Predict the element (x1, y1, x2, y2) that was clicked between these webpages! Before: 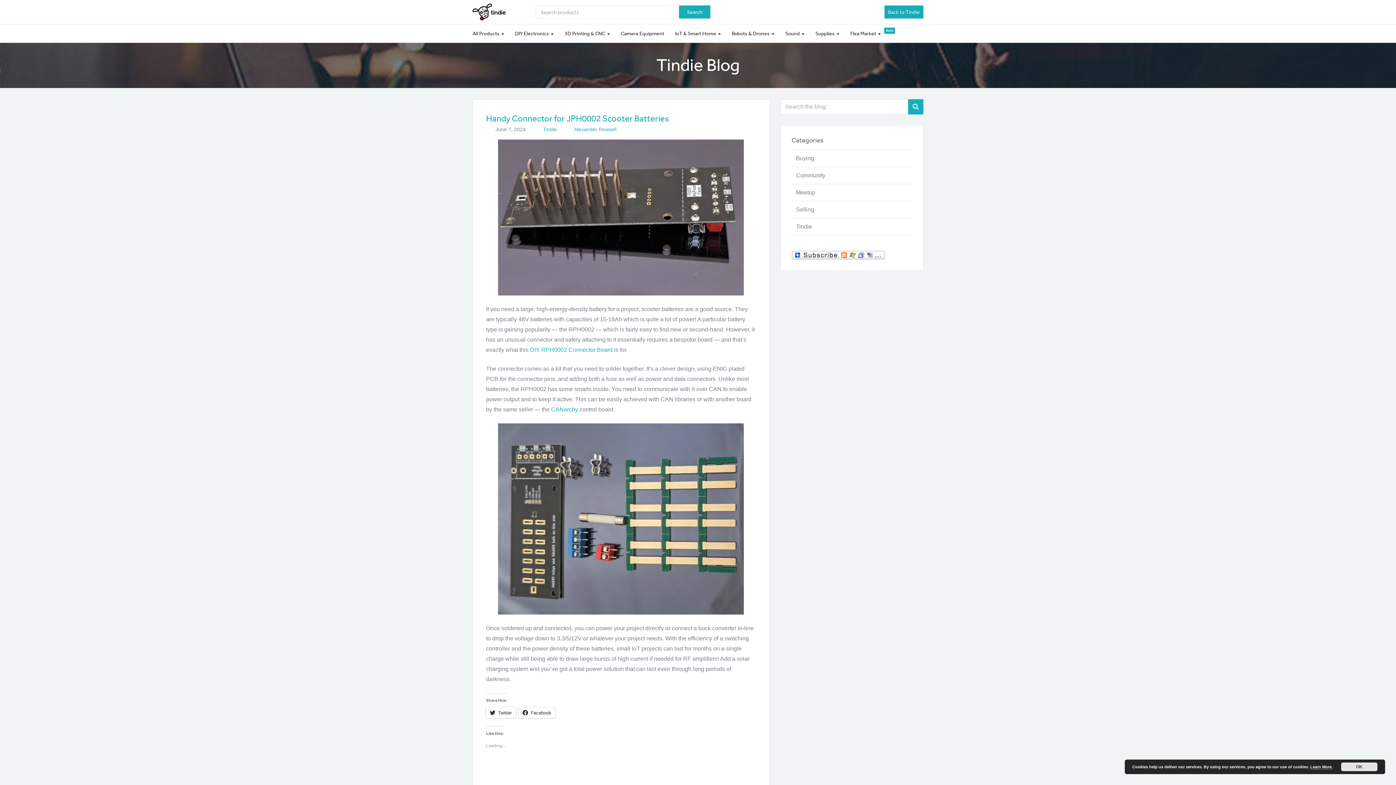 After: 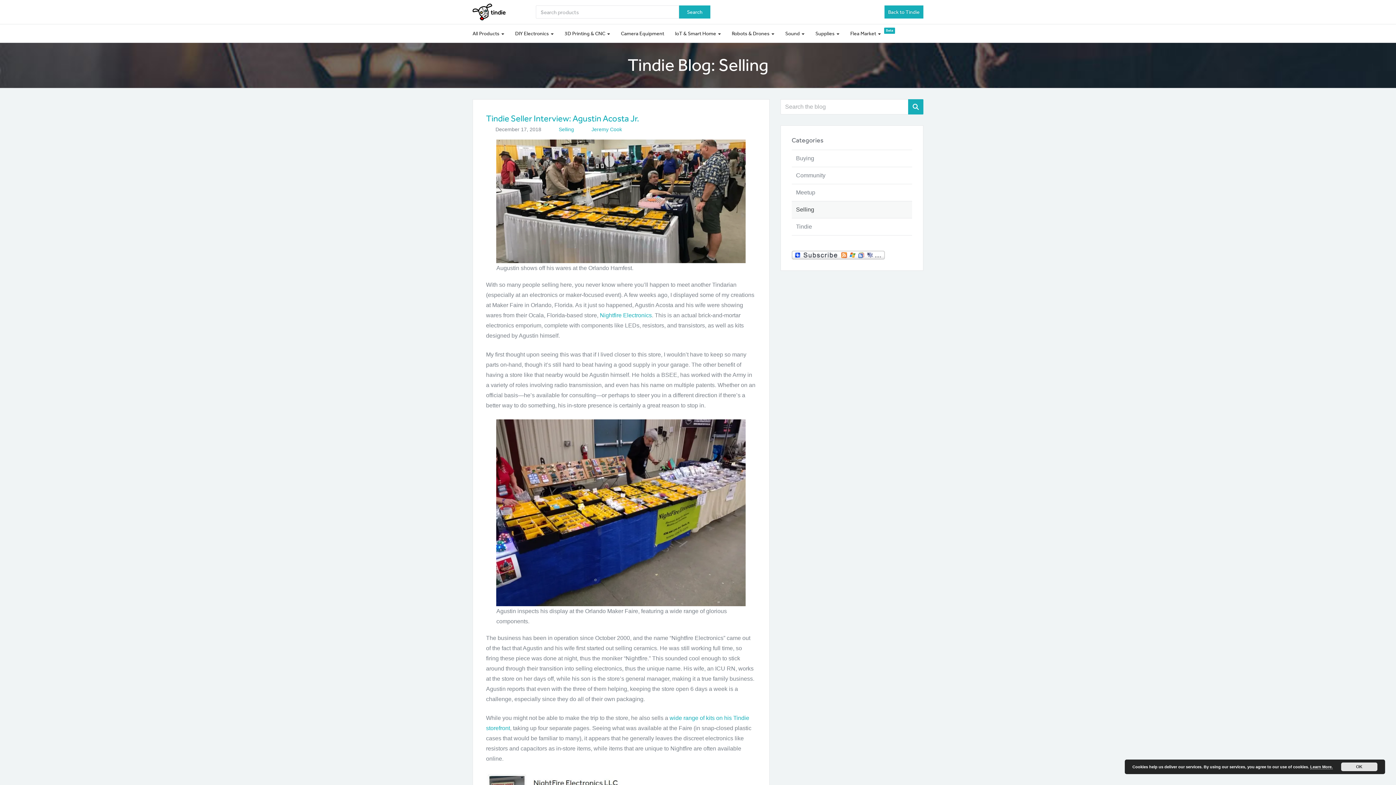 Action: bbox: (791, 201, 912, 218) label: Selling